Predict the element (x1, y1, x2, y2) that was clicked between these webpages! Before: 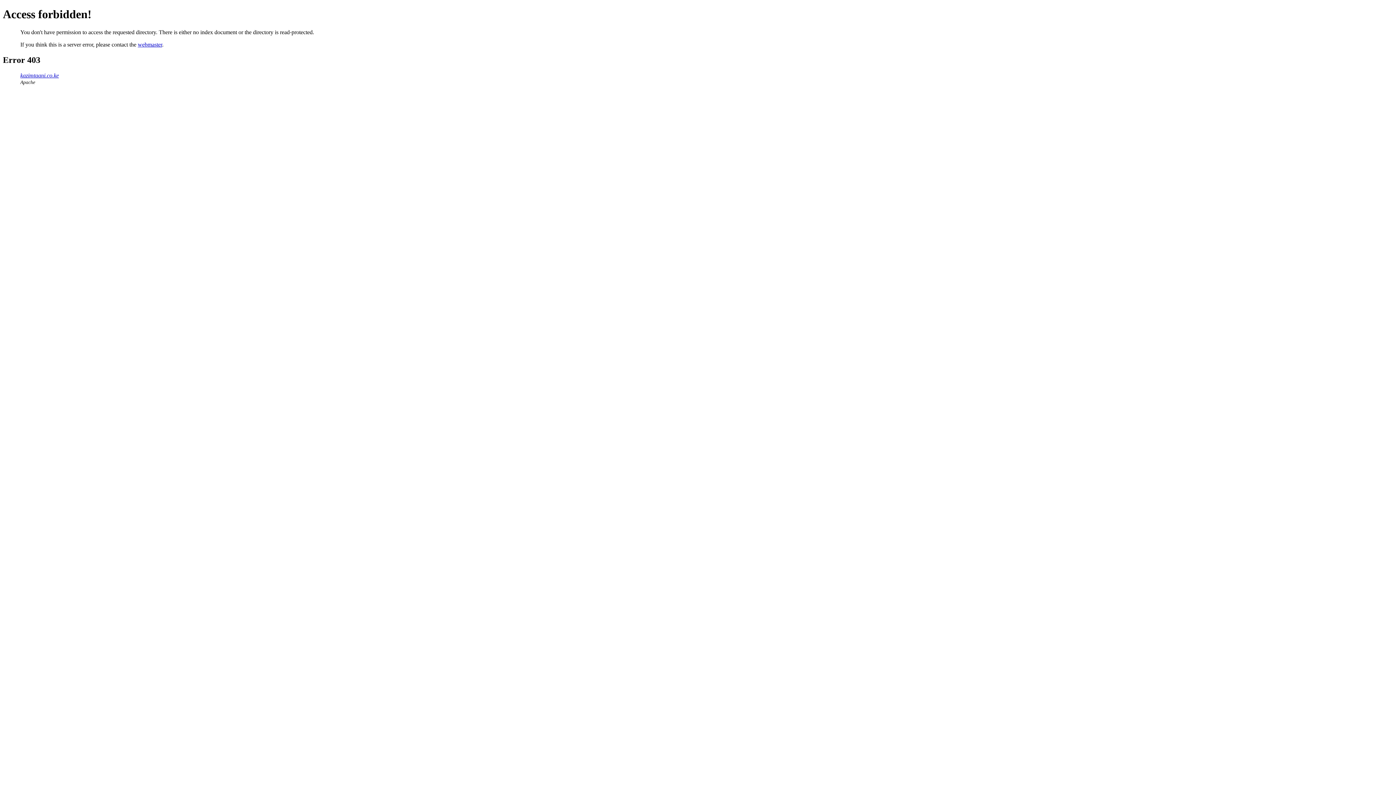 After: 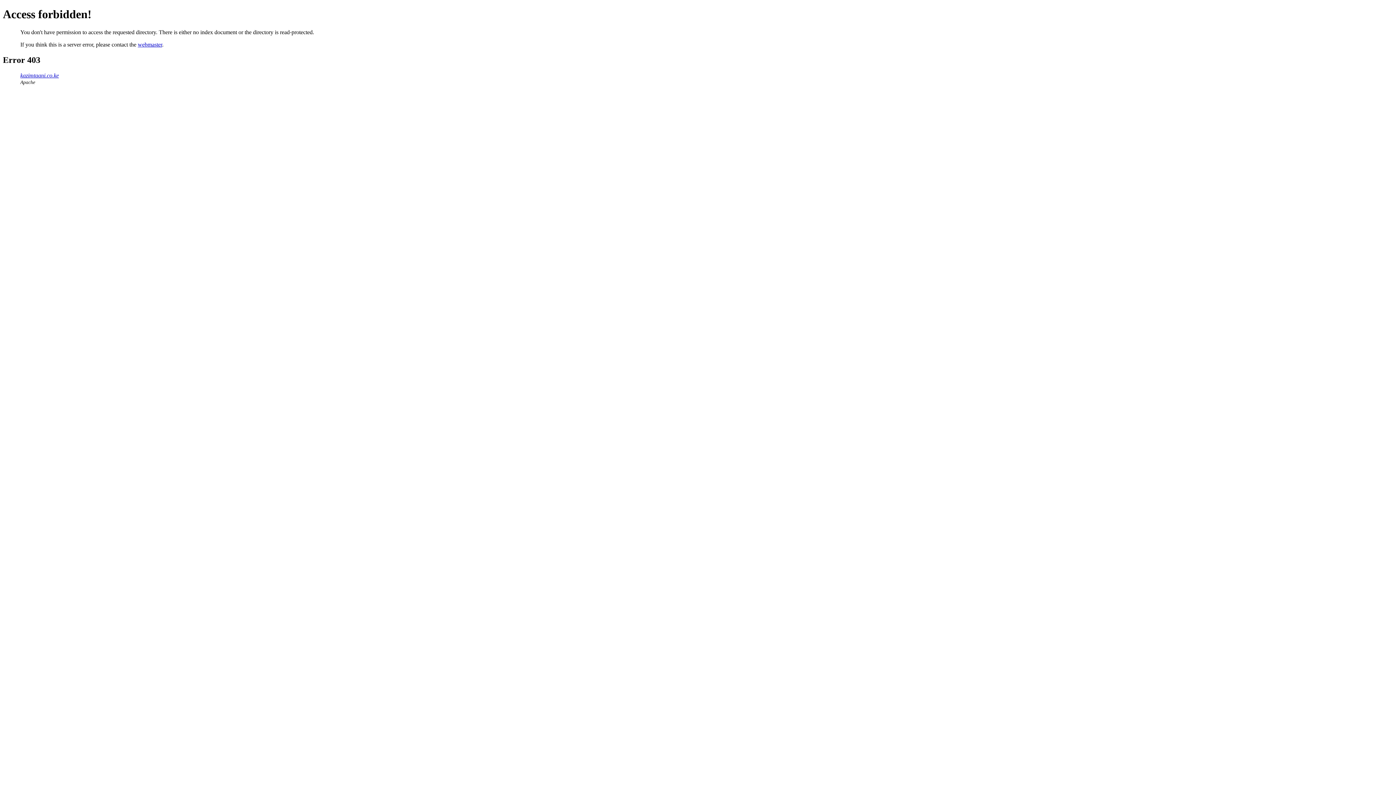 Action: label: webmaster bbox: (137, 41, 162, 47)